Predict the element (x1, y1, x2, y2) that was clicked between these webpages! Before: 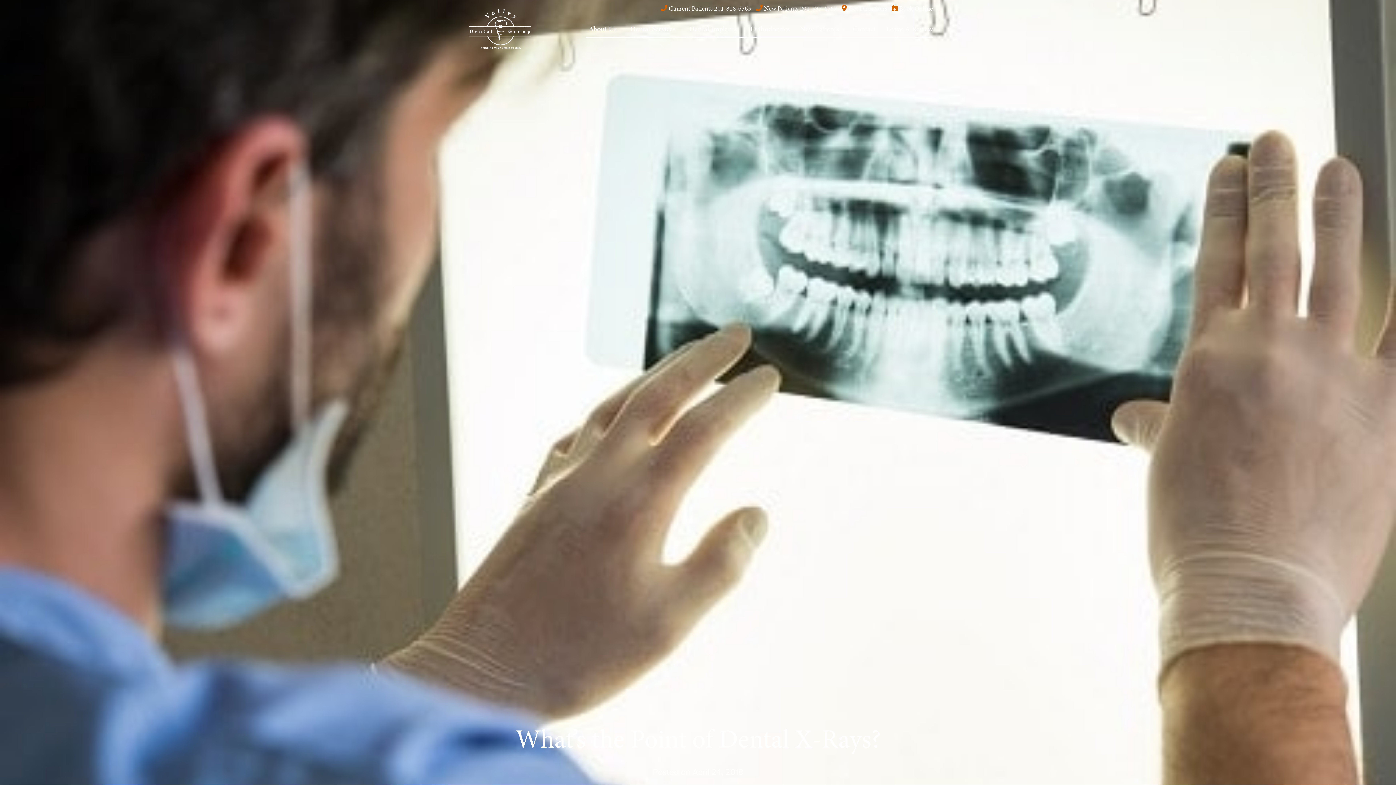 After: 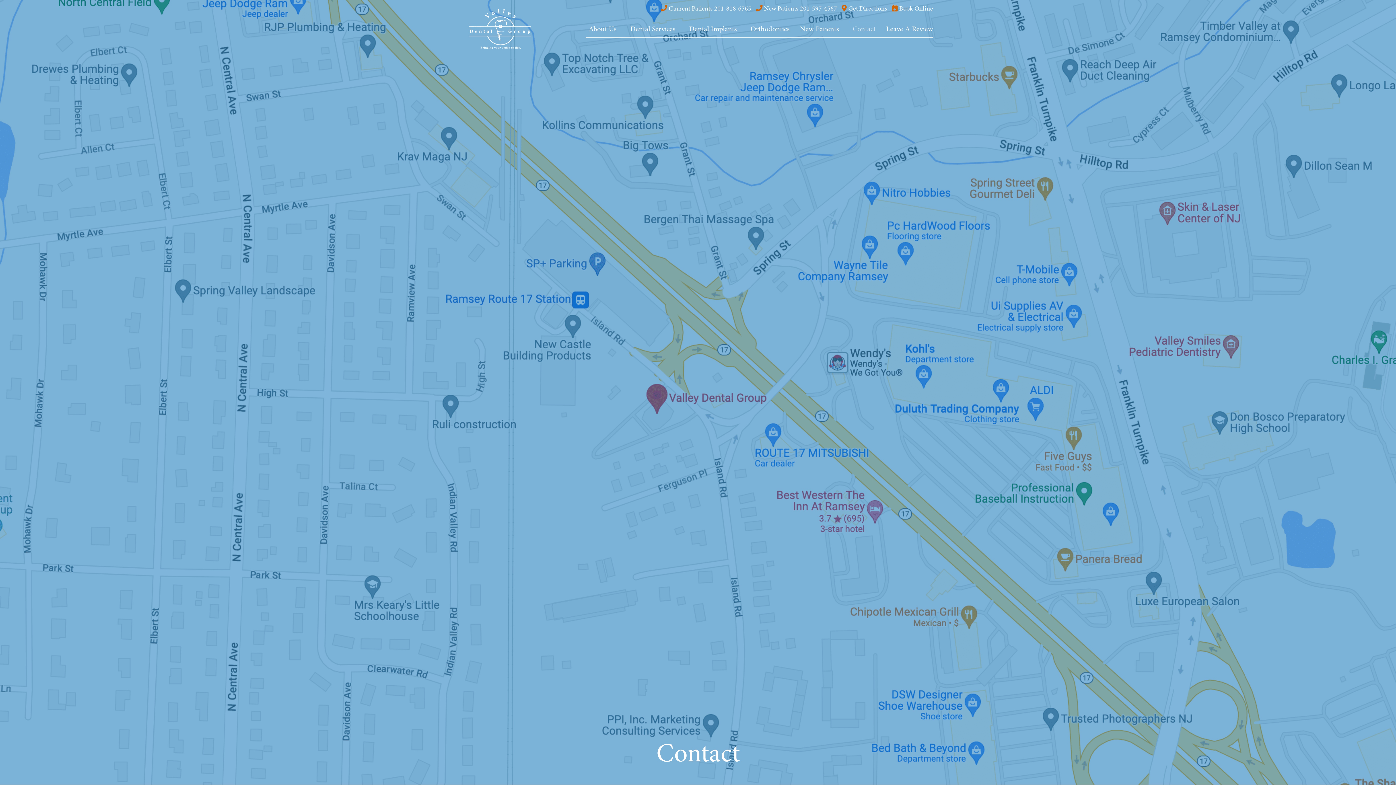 Action: bbox: (849, 19, 875, 37) label: Contact